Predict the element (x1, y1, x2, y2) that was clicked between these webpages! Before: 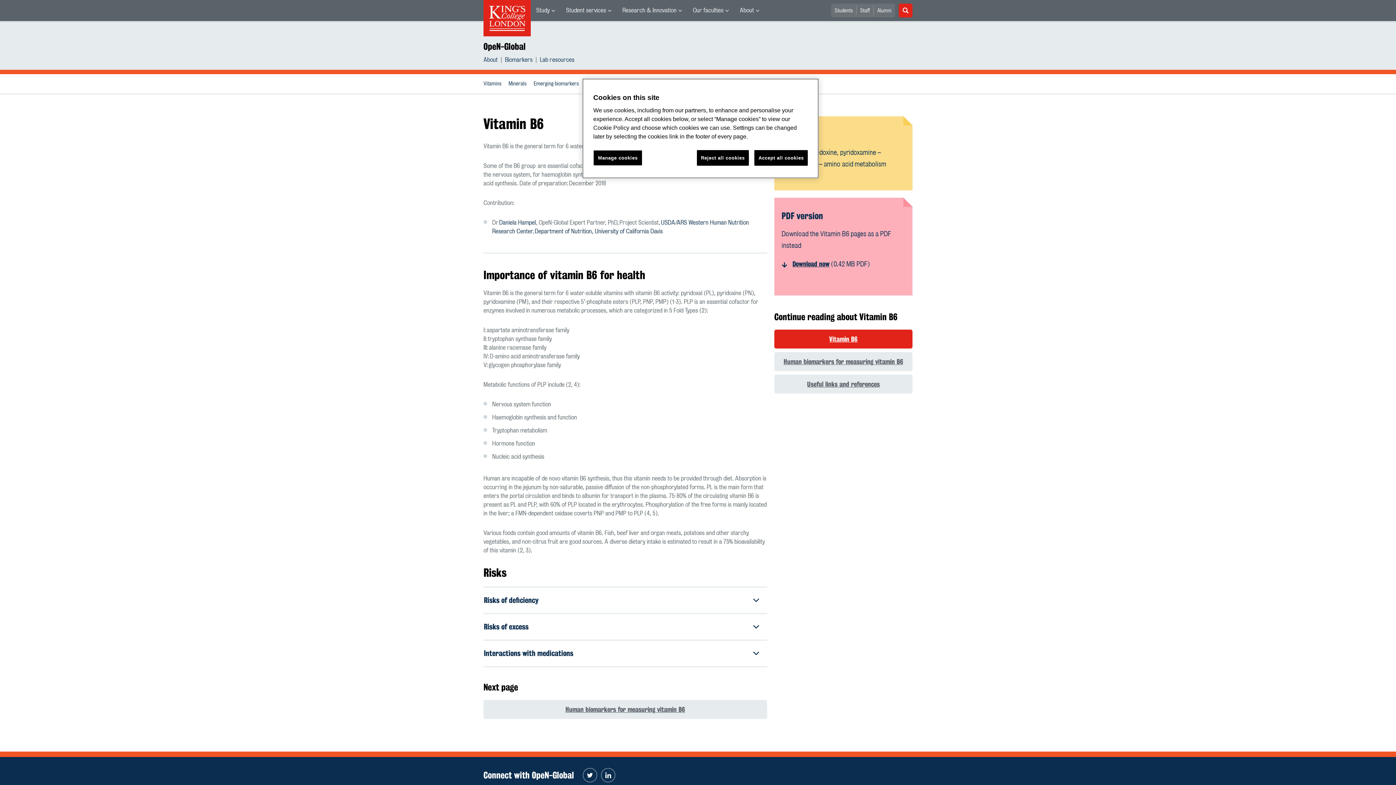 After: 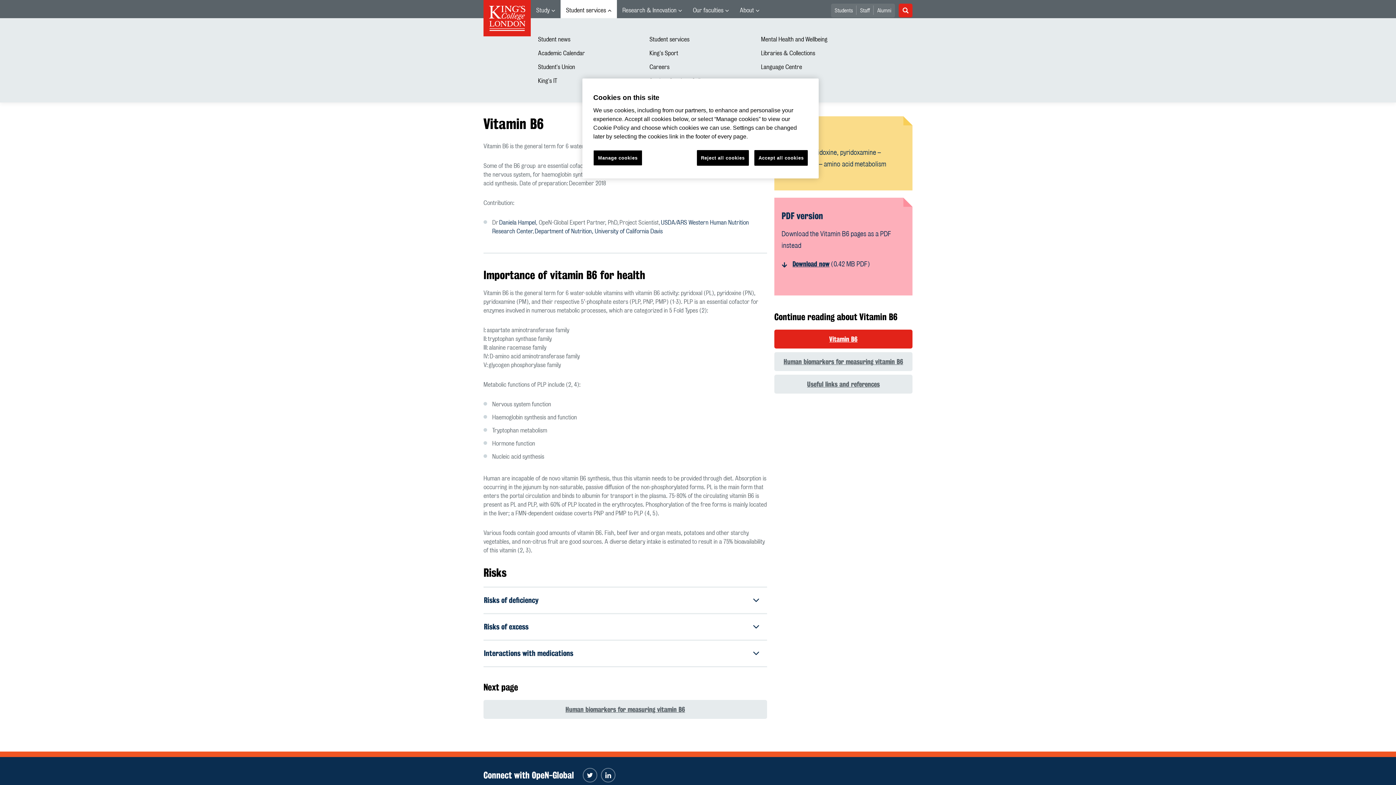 Action: label: Student services bbox: (560, 0, 617, 21)